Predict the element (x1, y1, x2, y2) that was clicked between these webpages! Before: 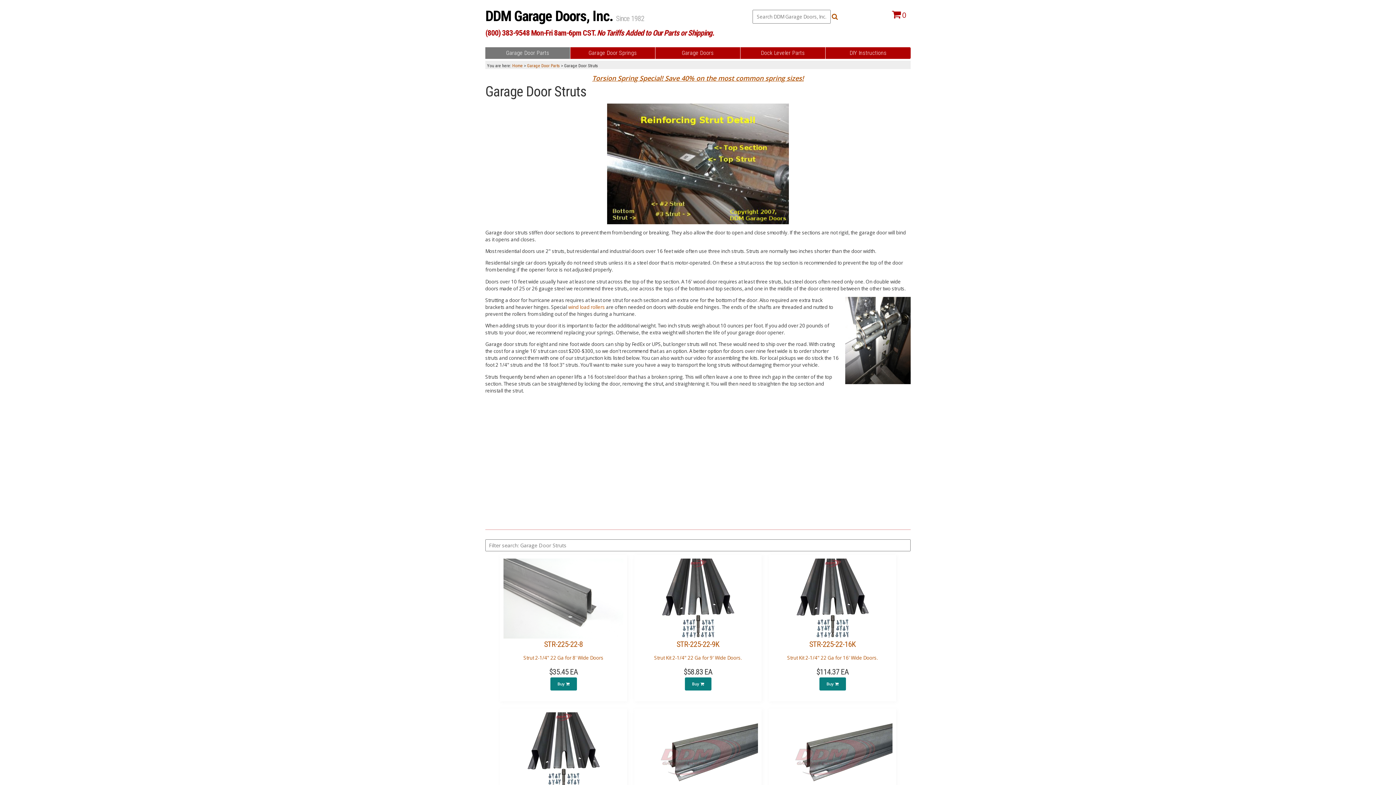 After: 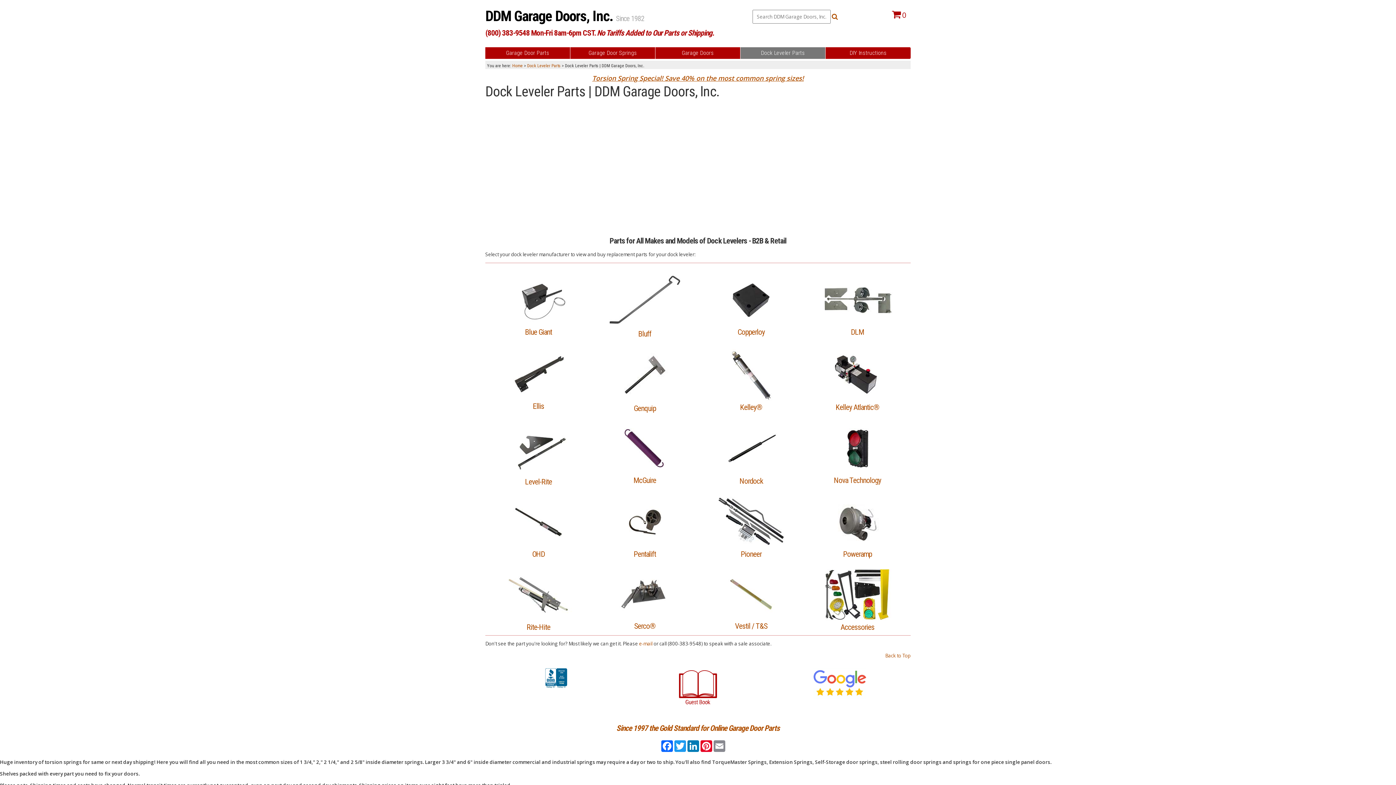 Action: bbox: (740, 47, 825, 58) label: Dock Leveler Parts